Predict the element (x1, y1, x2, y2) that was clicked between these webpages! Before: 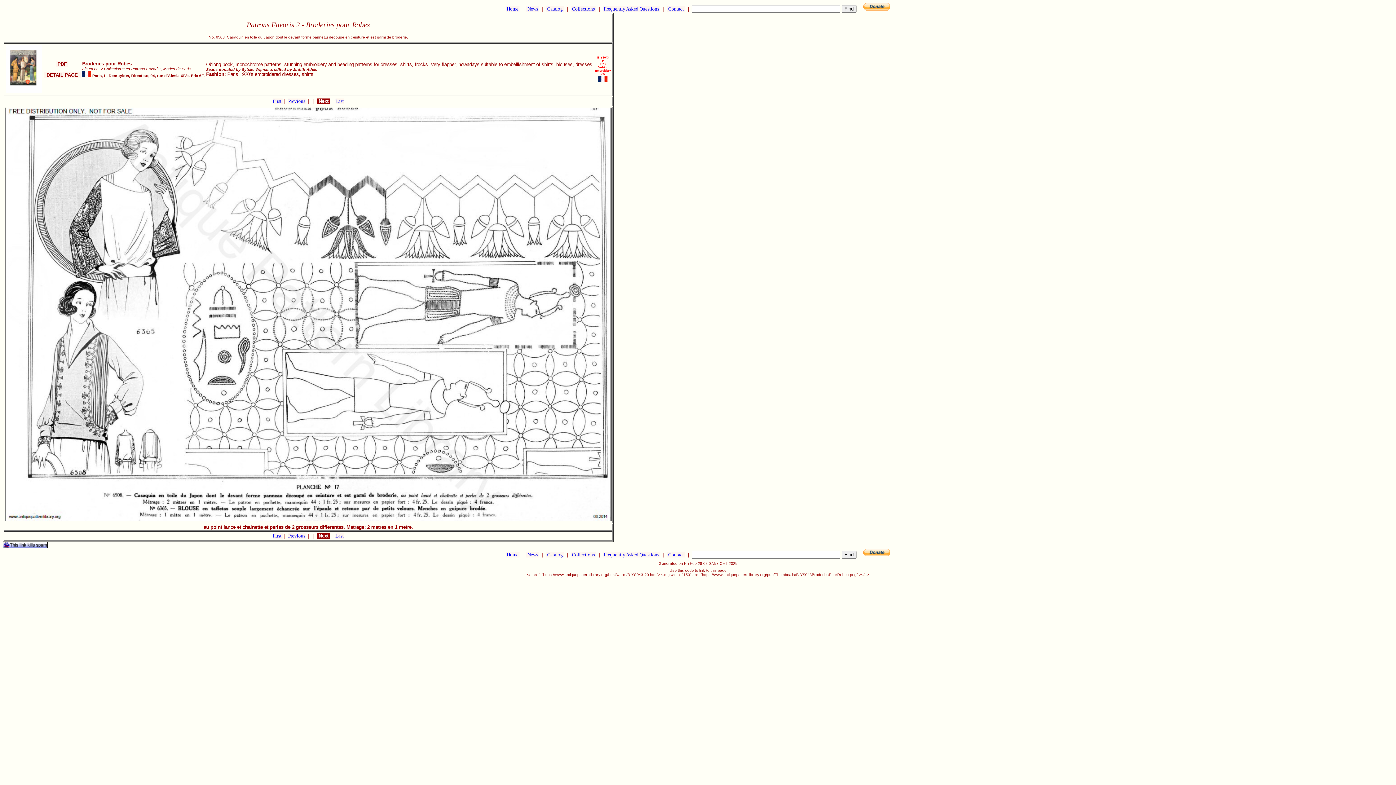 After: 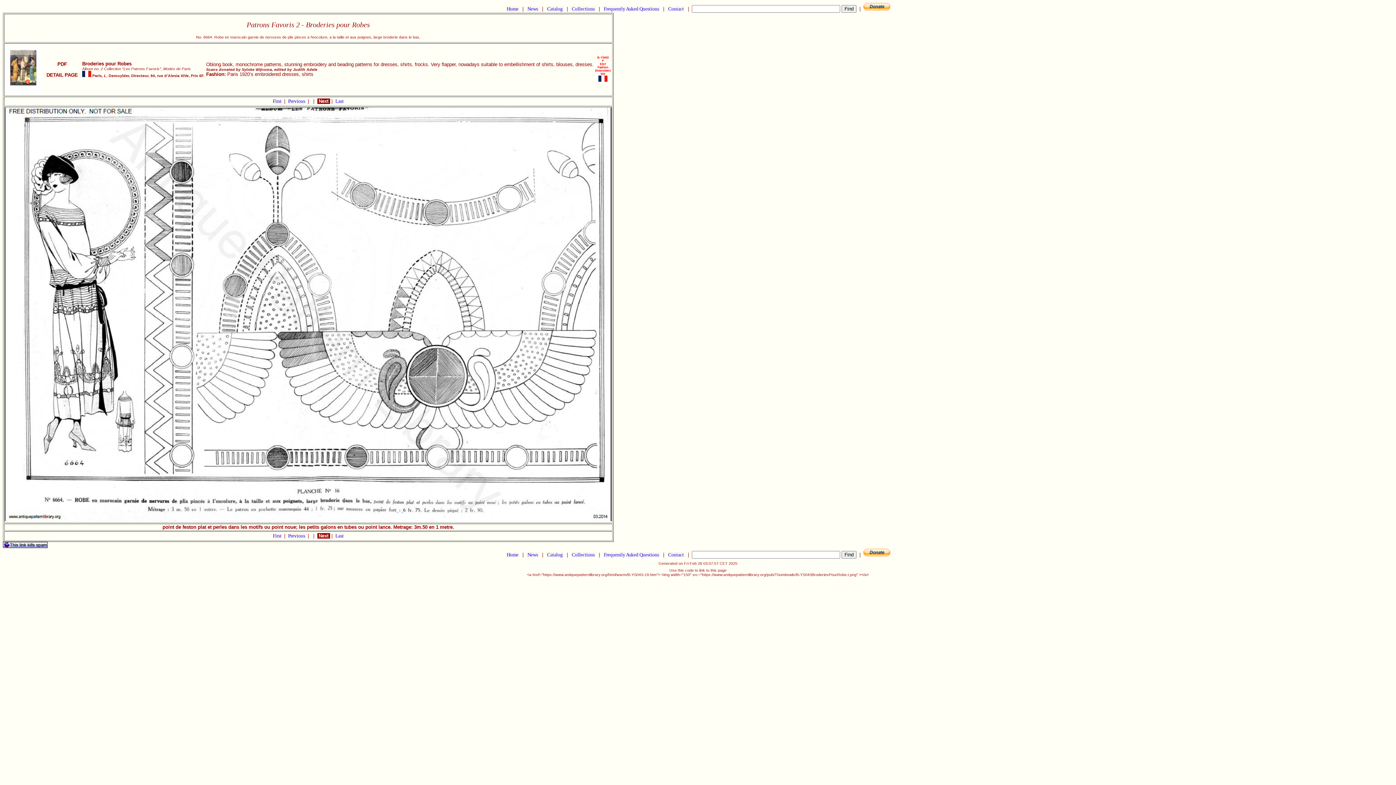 Action: label: Previous  bbox: (288, 533, 306, 538)